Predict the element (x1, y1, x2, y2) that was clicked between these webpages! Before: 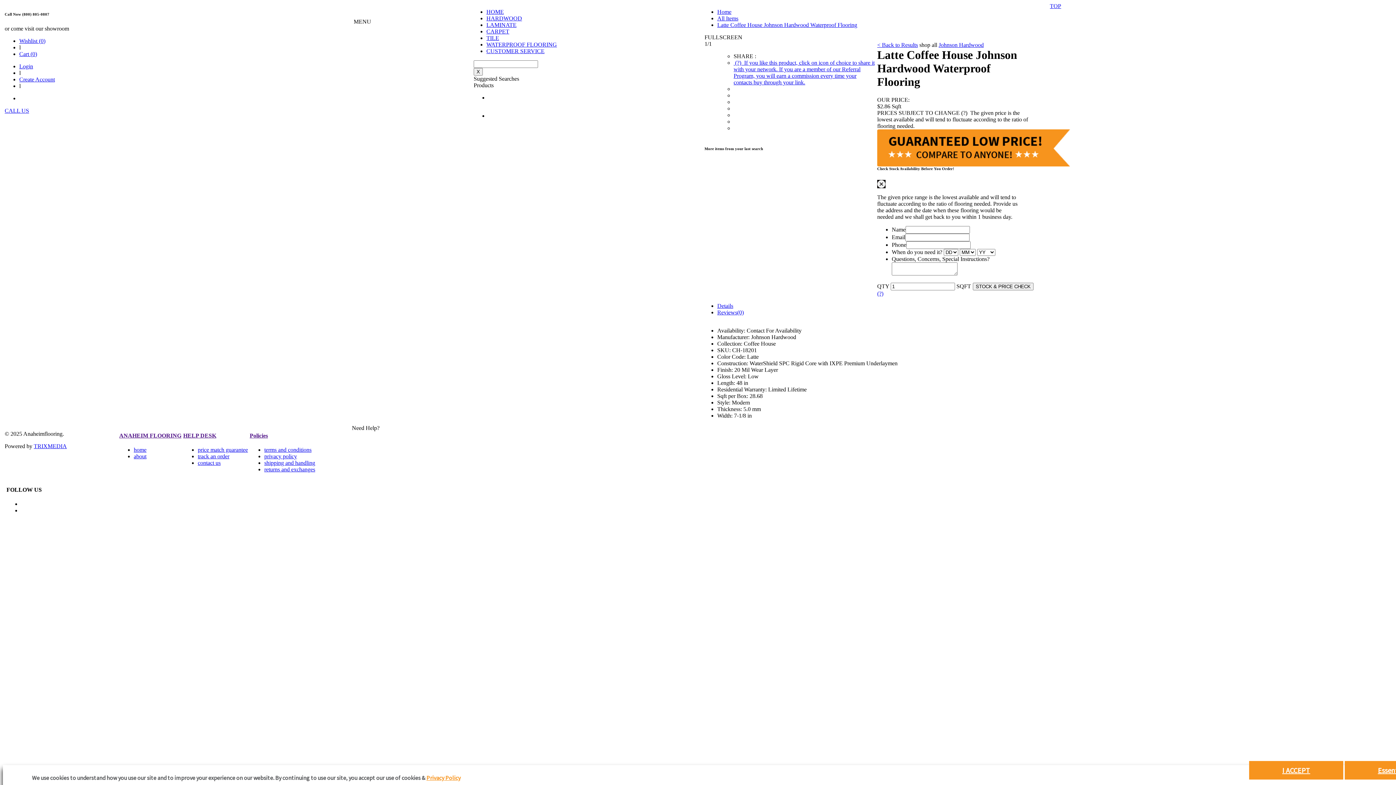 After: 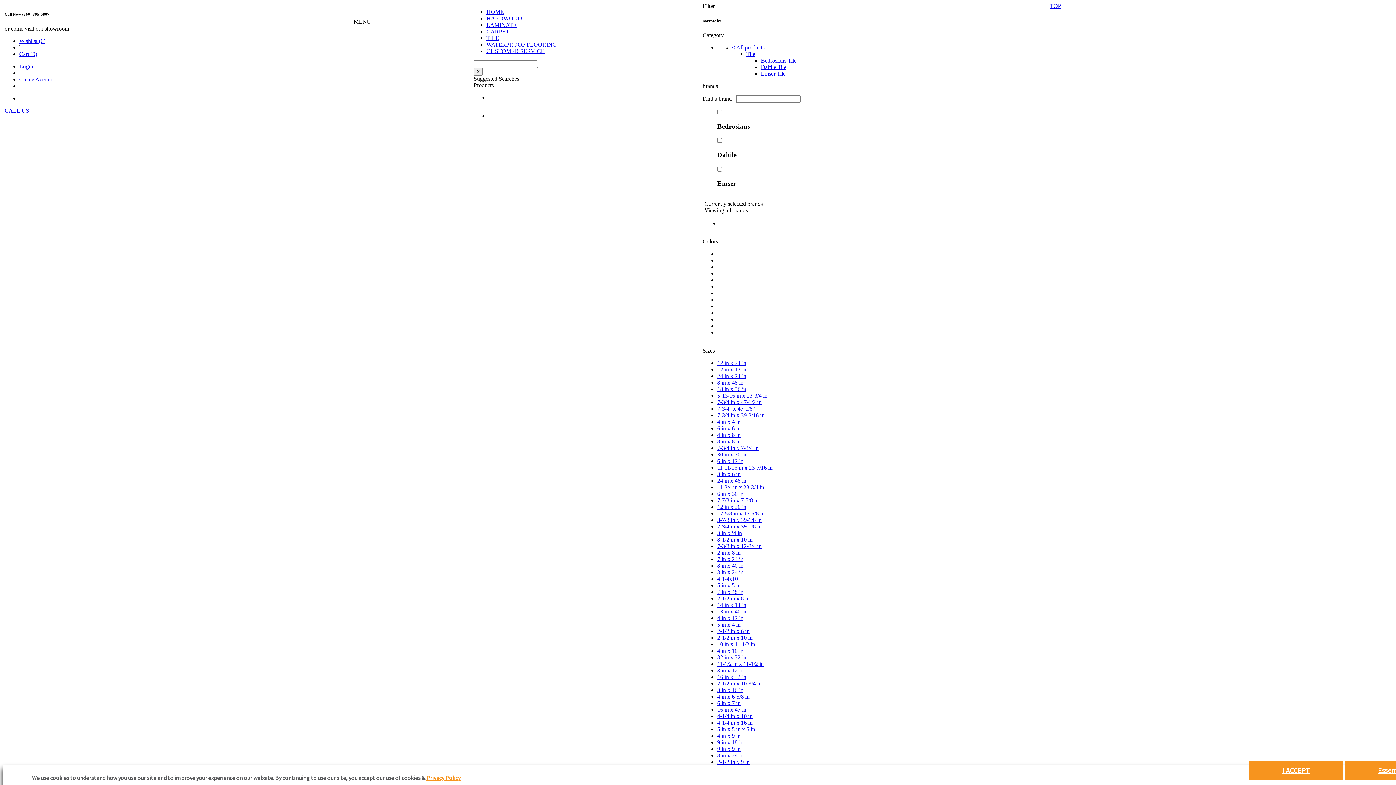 Action: bbox: (486, 34, 499, 41) label: TILE